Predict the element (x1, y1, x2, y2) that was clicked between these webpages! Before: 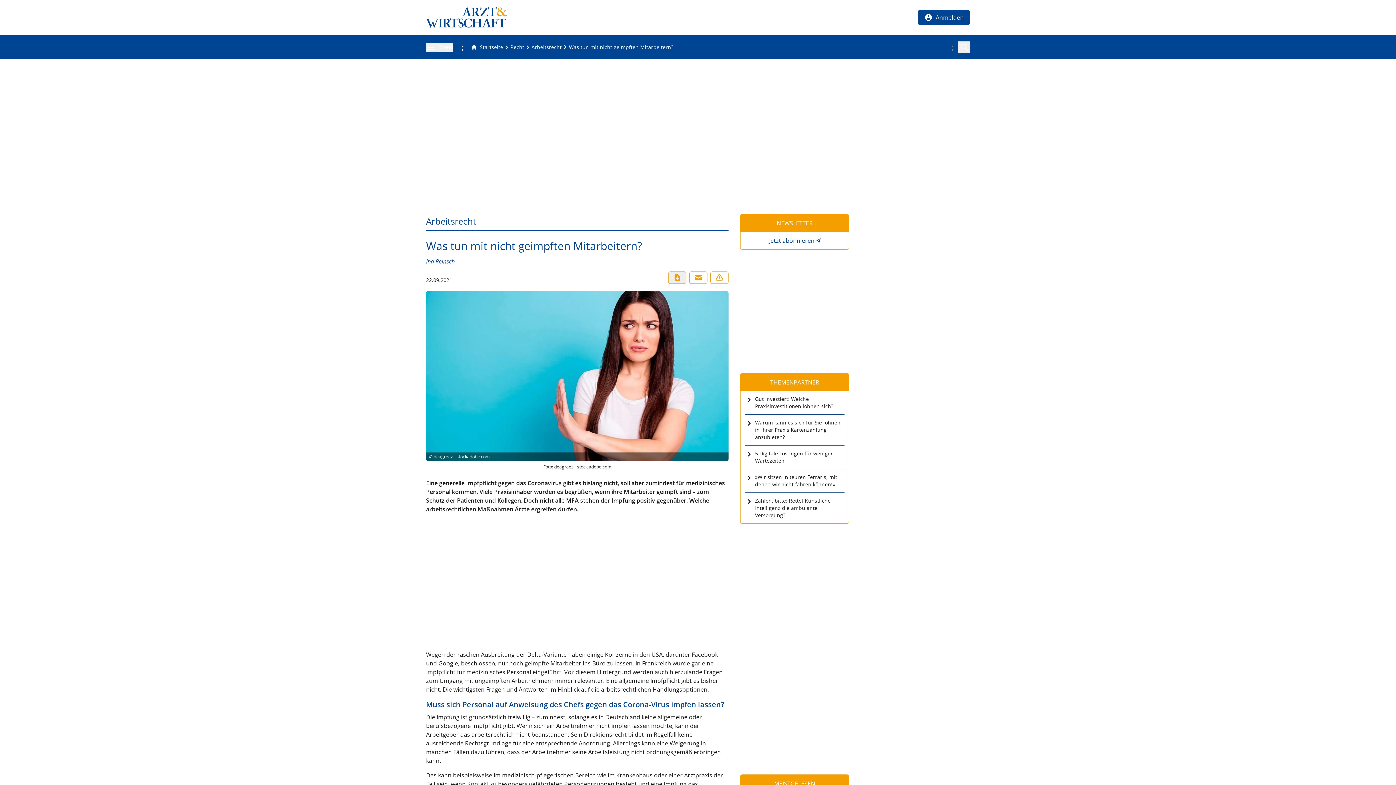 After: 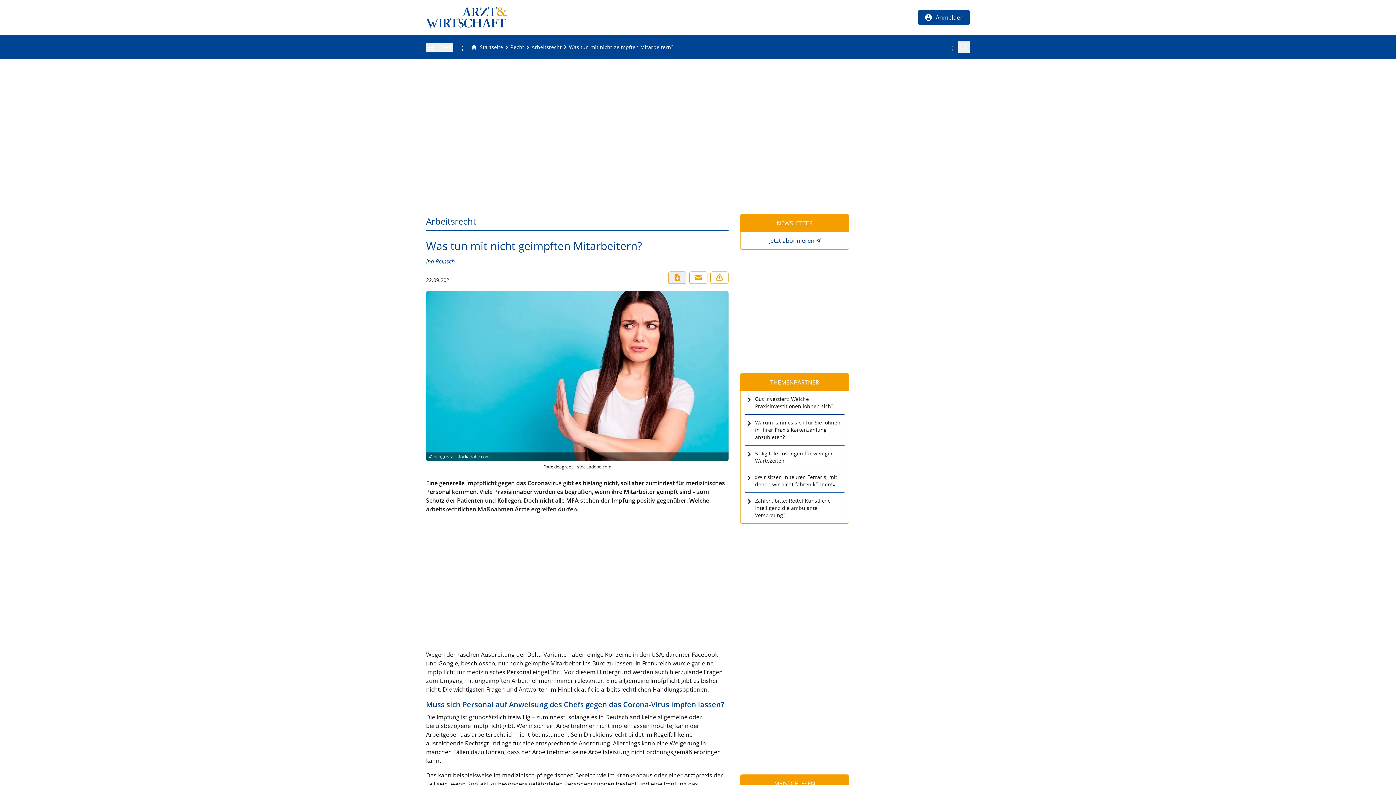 Action: bbox: (1374, 763, 1392, 781)